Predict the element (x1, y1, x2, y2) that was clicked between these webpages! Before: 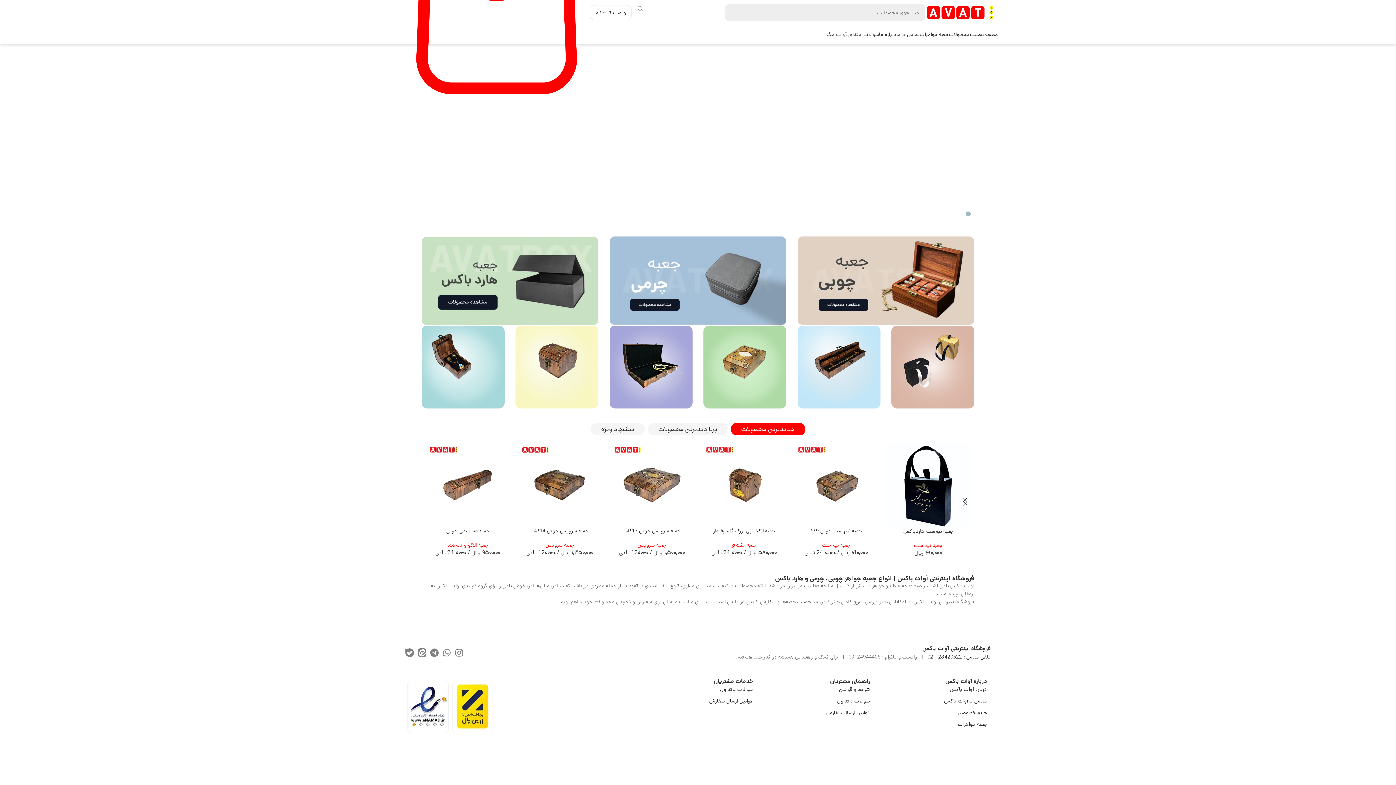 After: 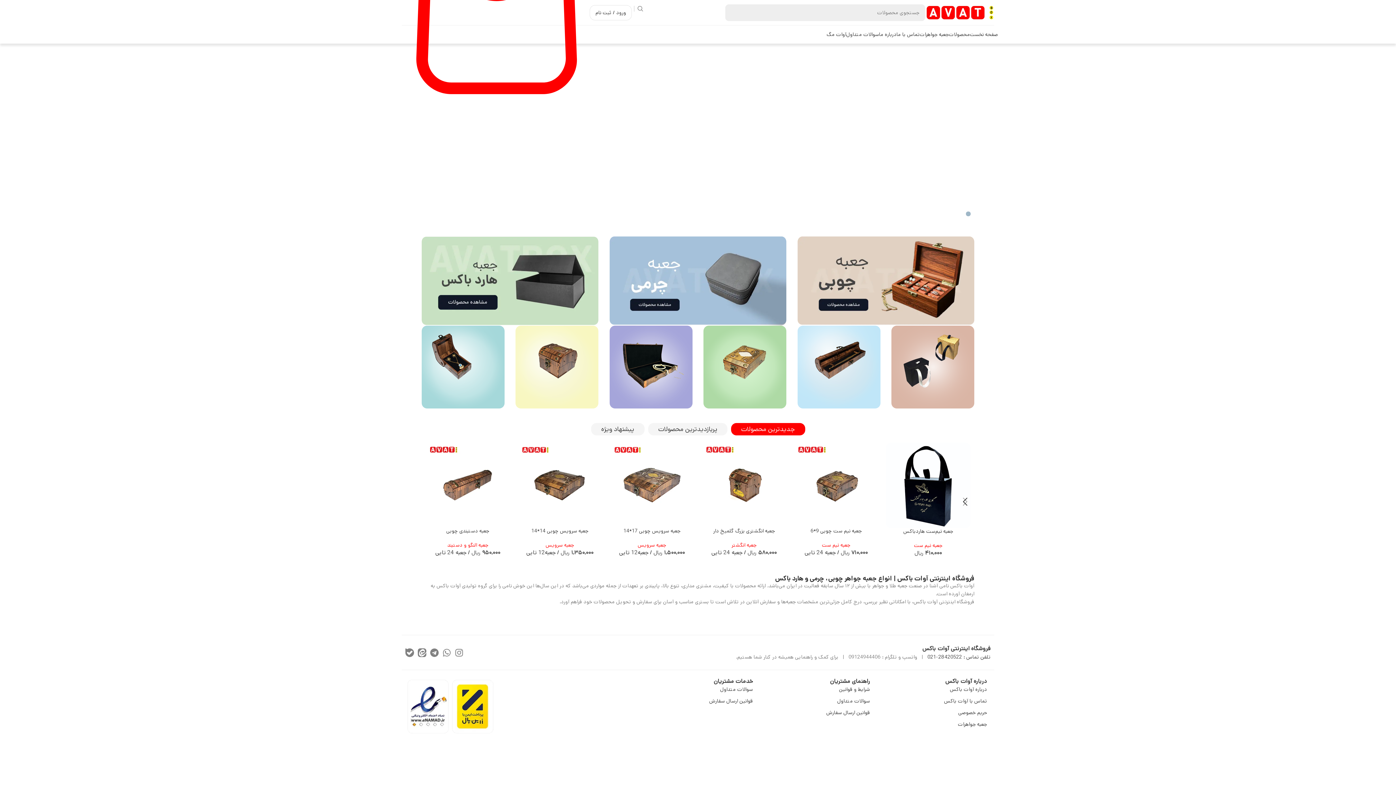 Action: bbox: (925, 8, 998, 16) label: لوگو سایت